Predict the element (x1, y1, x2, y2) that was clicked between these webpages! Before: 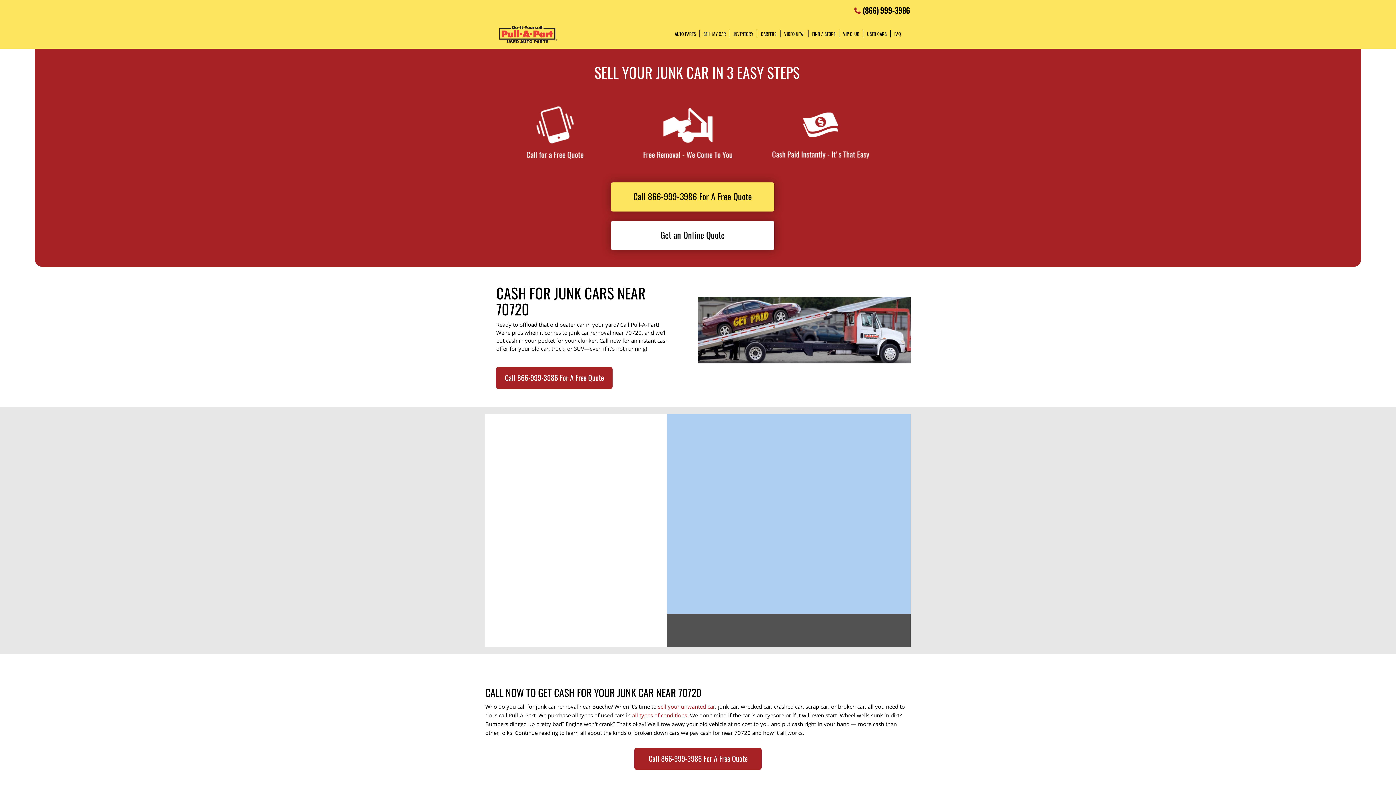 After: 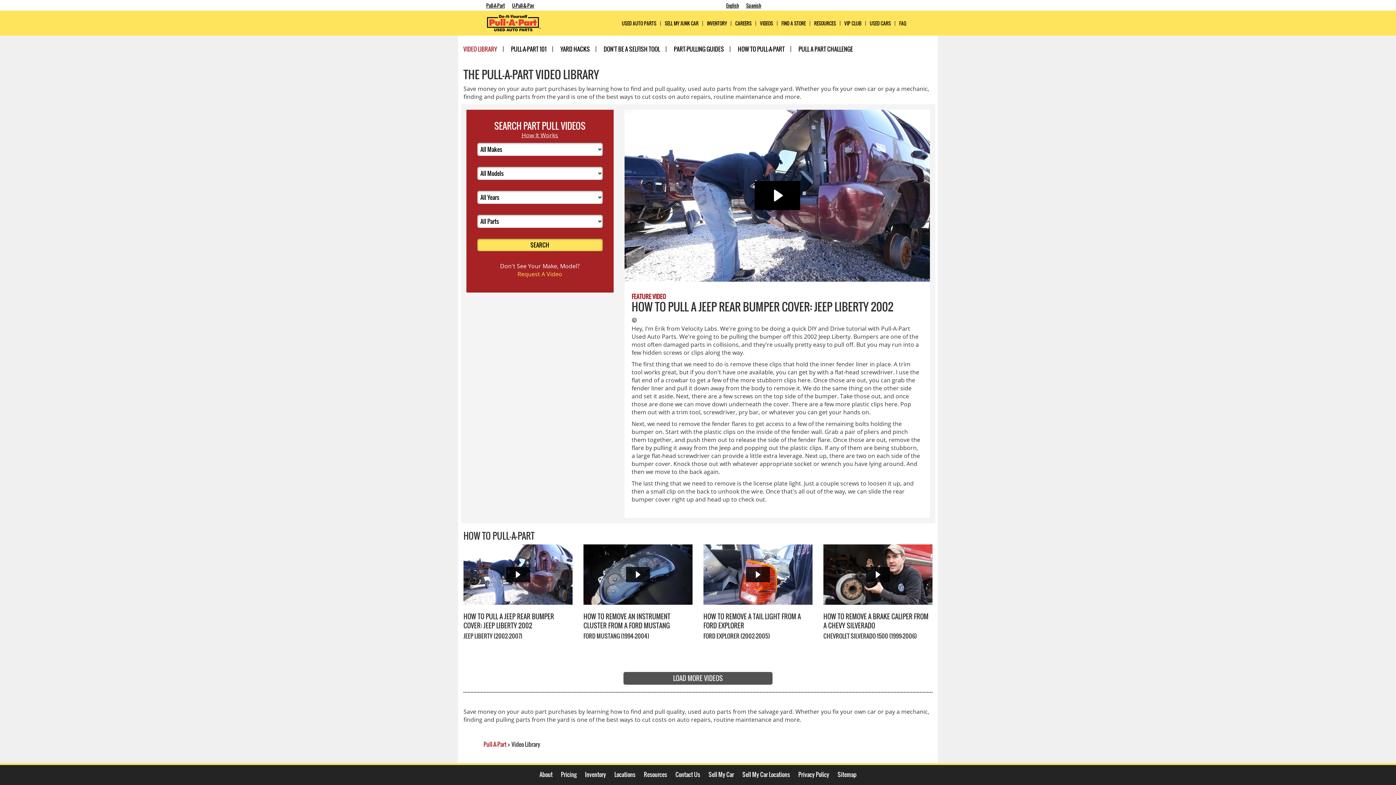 Action: label: VIDEO NEW! bbox: (780, 30, 808, 37)